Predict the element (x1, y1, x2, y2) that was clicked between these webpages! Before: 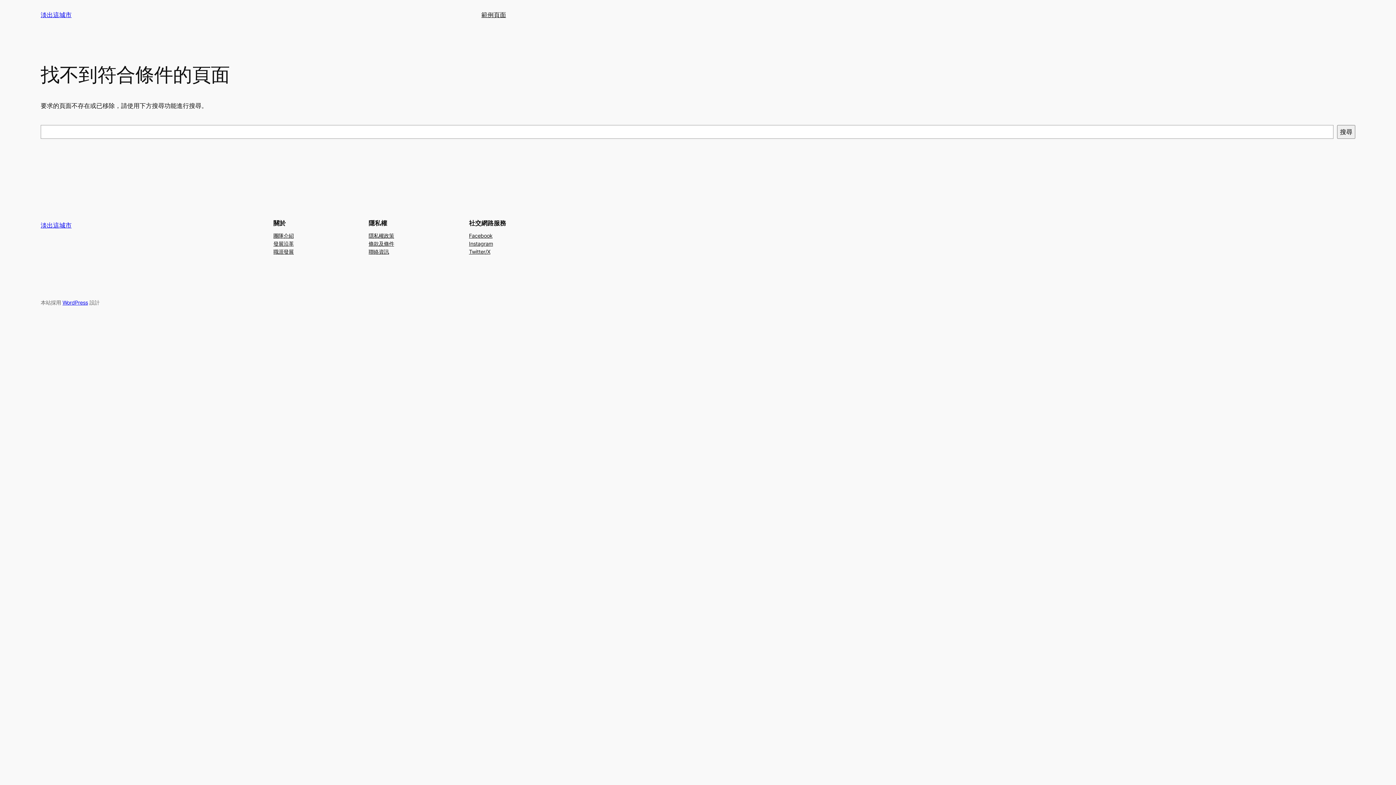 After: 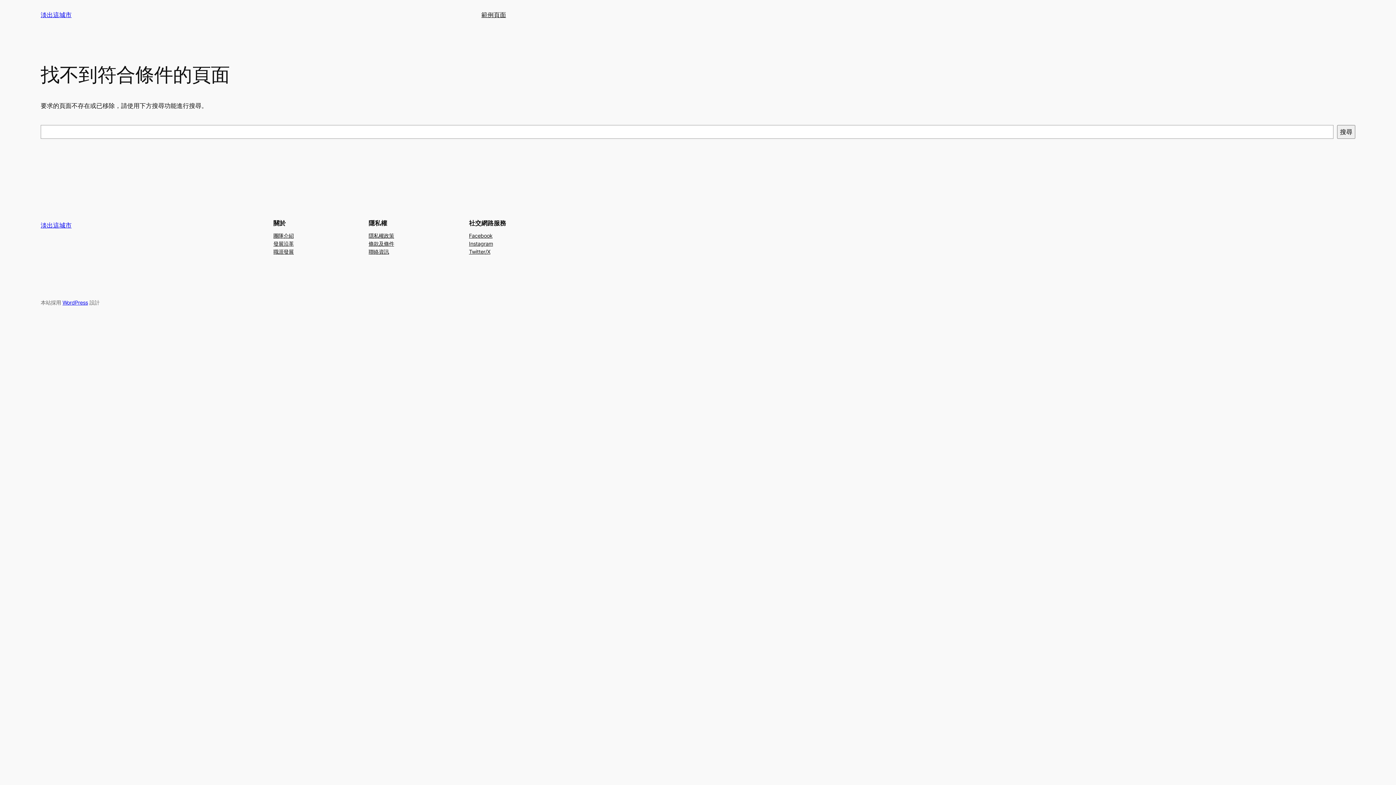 Action: label: 隱私權政策 bbox: (368, 231, 394, 239)